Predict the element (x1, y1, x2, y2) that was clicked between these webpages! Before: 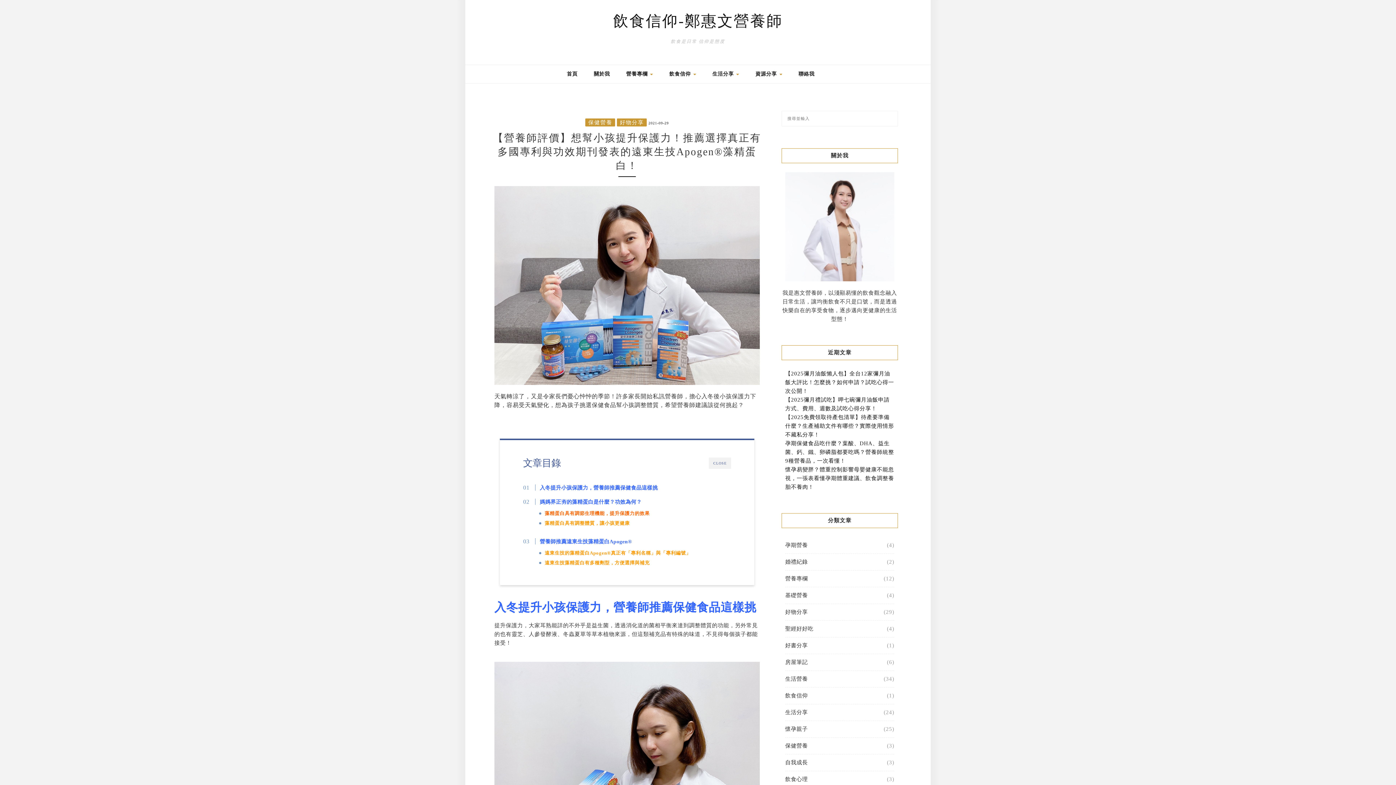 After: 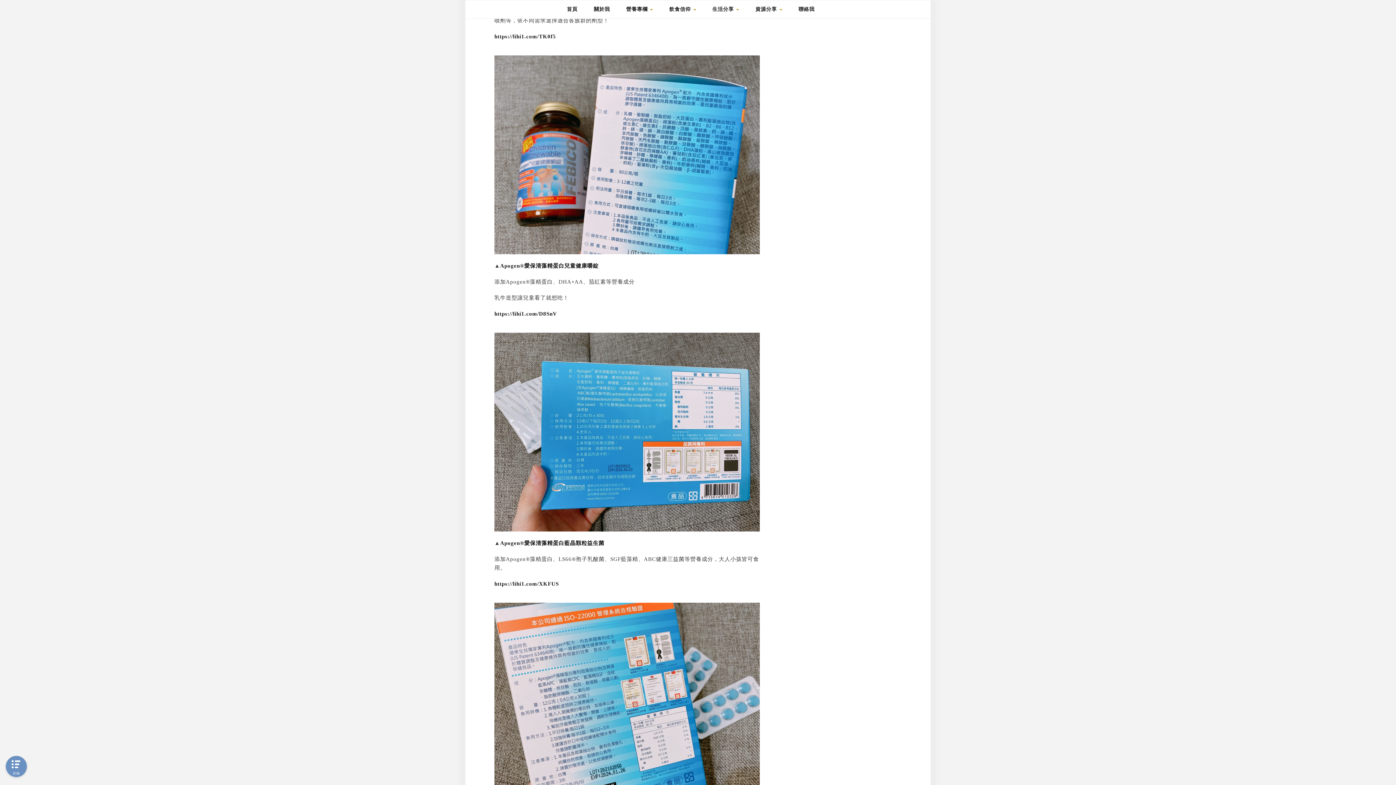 Action: bbox: (544, 559, 649, 566) label: 遠東生技藻精蛋白有多種劑型，方便選擇與補充